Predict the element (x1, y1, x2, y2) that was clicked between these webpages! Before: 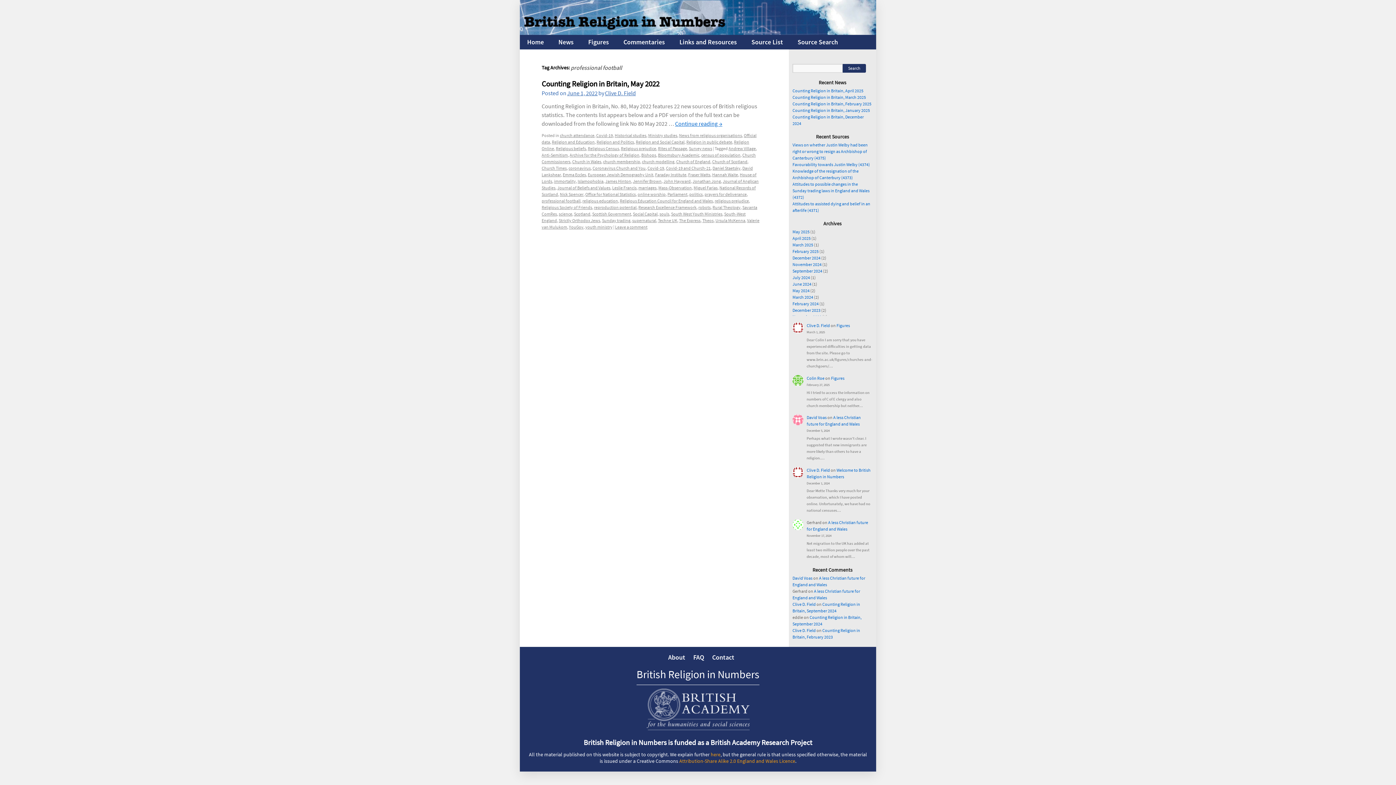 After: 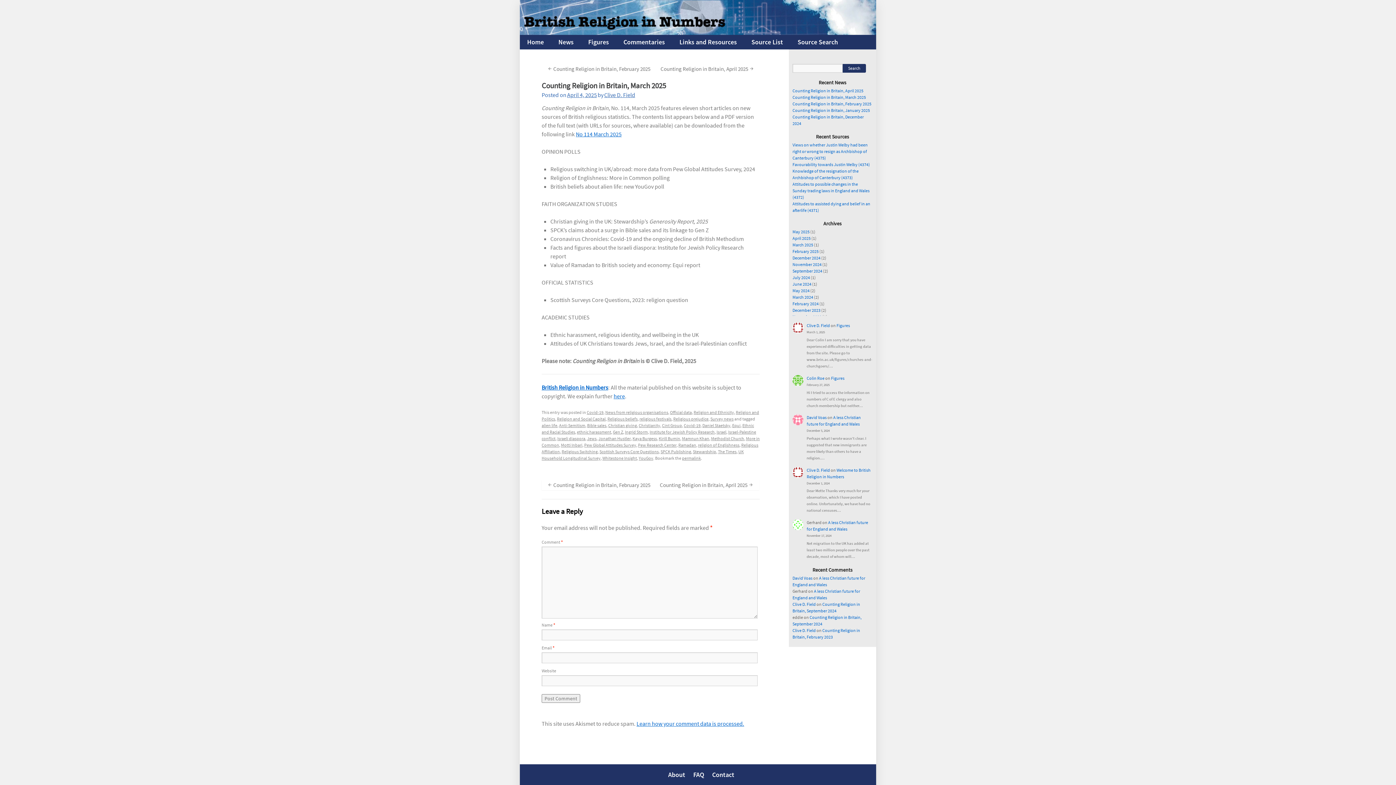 Action: bbox: (792, 94, 866, 100) label: Counting Religion in Britain, March 2025